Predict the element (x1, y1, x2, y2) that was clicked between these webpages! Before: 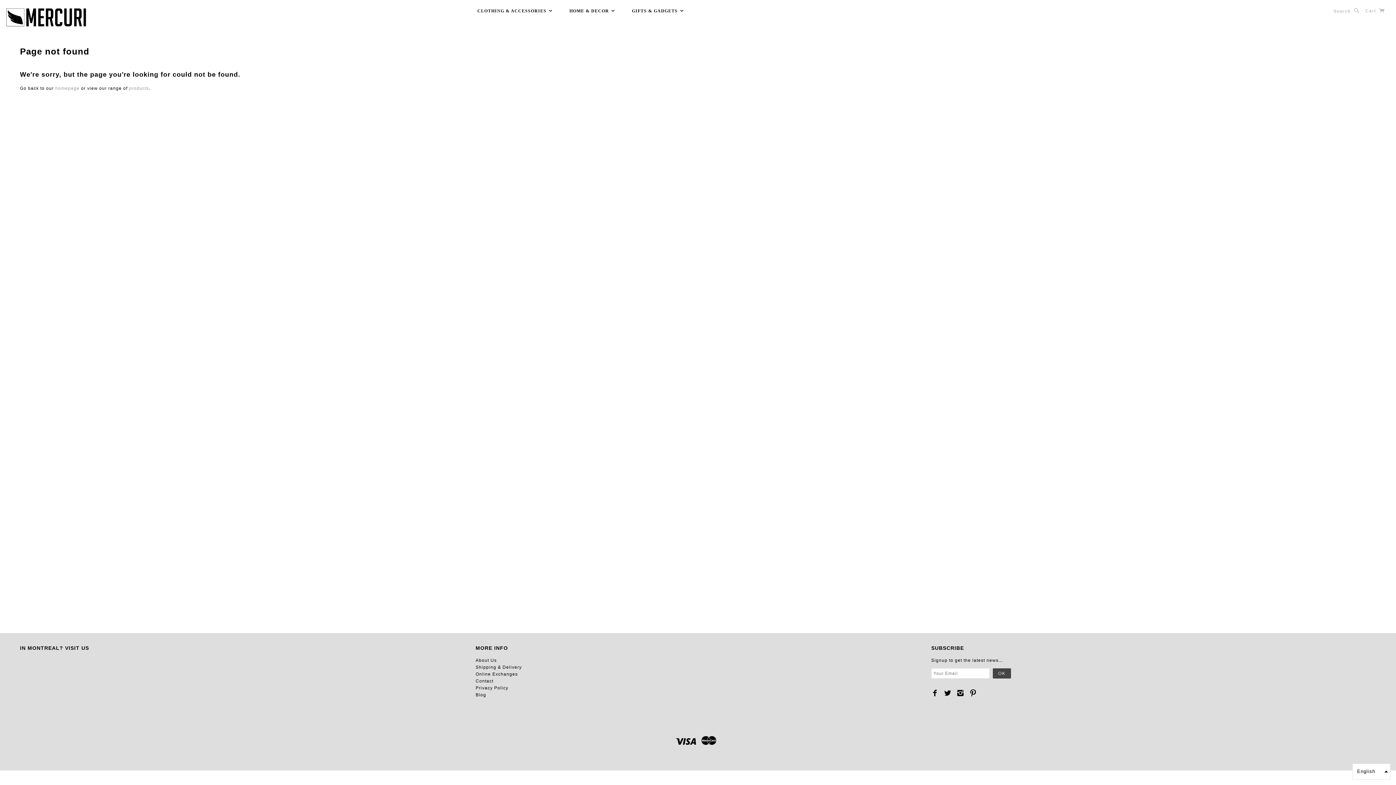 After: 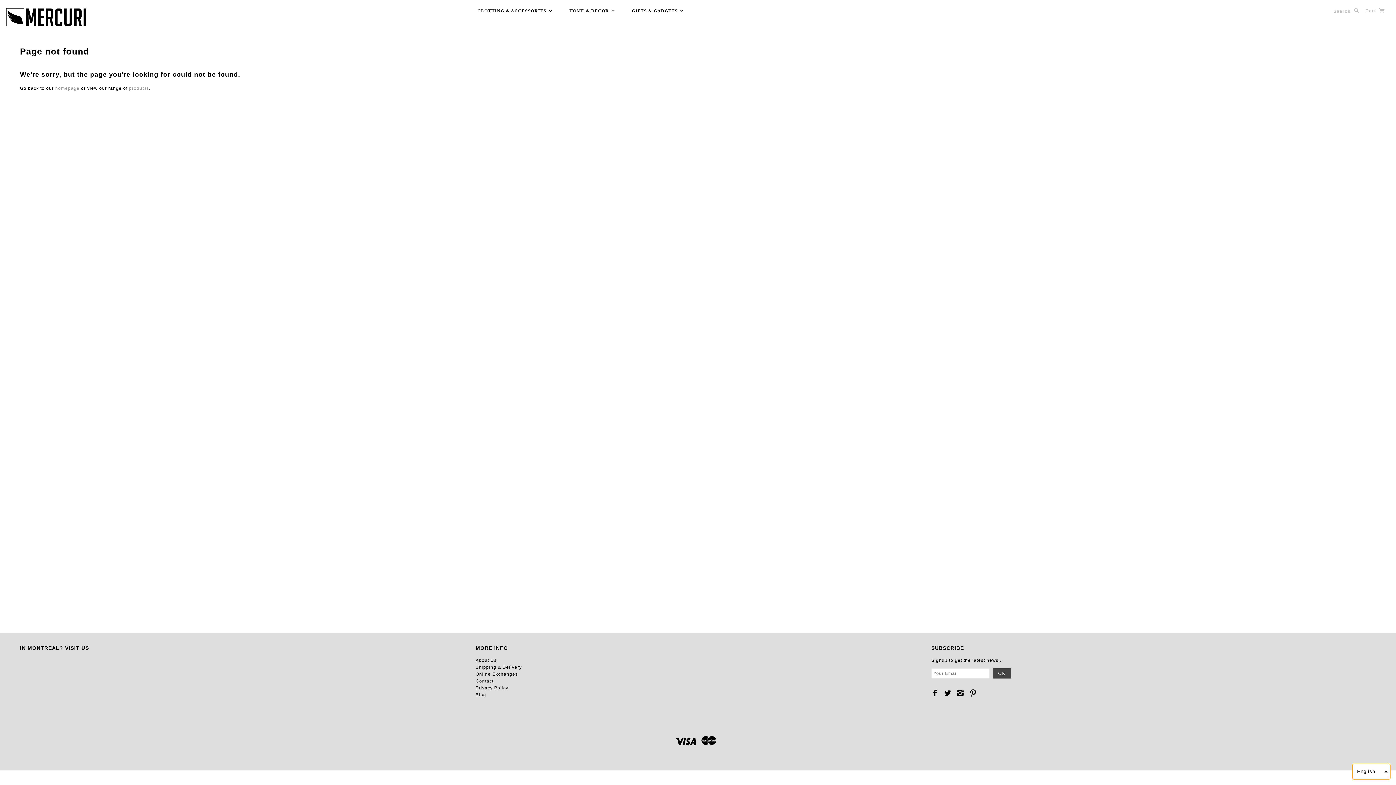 Action: label: English bbox: (1352, 764, 1390, 780)